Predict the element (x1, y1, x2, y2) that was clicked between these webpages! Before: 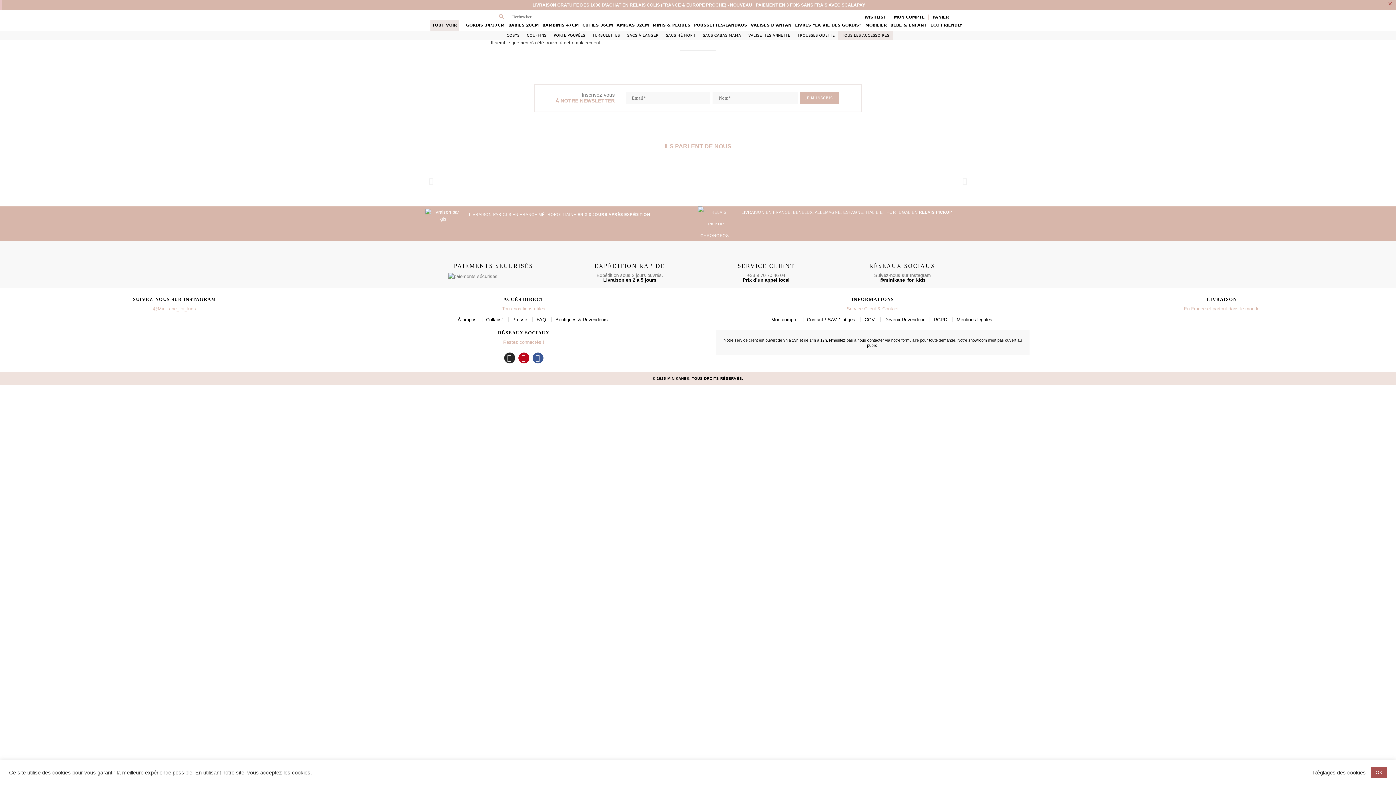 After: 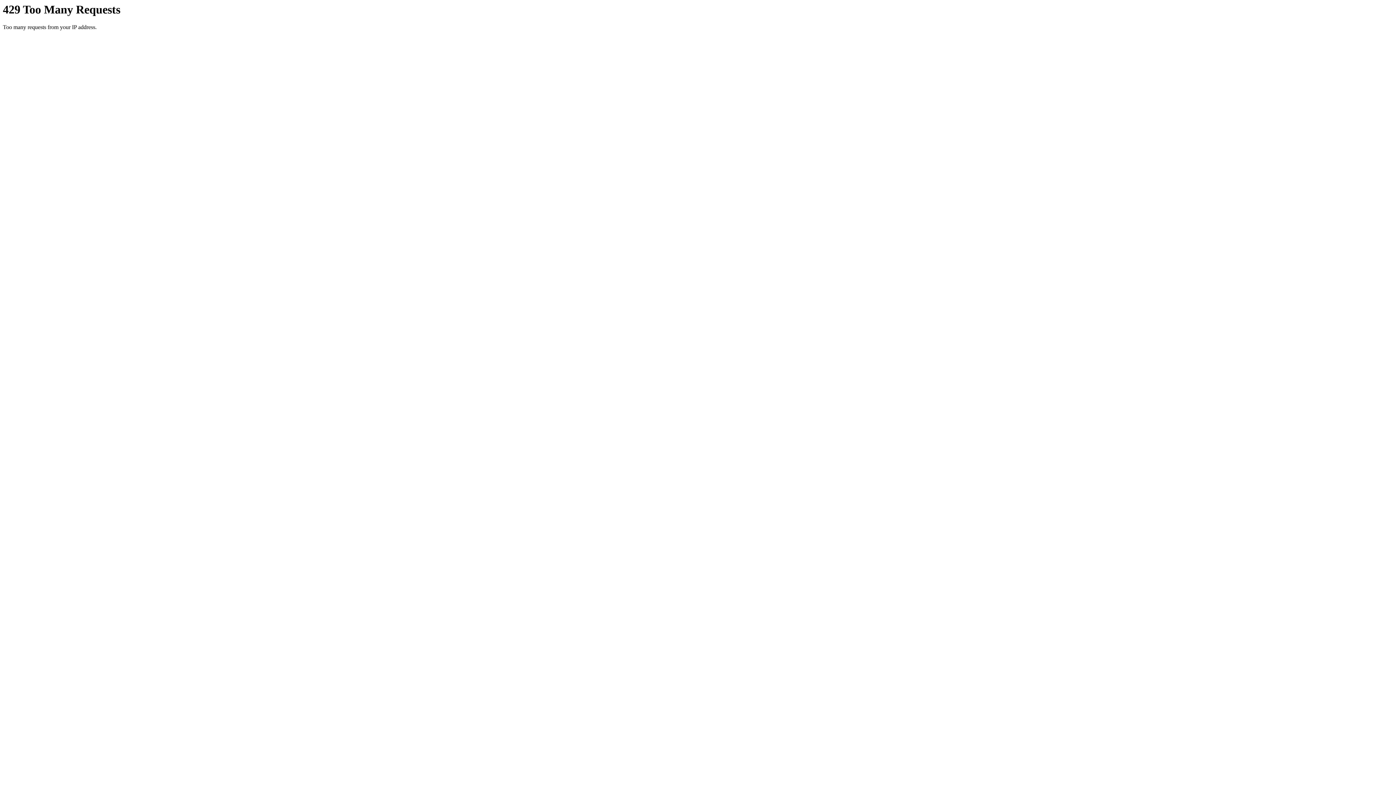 Action: label: CUTIES 36CM bbox: (580, 20, 614, 30)